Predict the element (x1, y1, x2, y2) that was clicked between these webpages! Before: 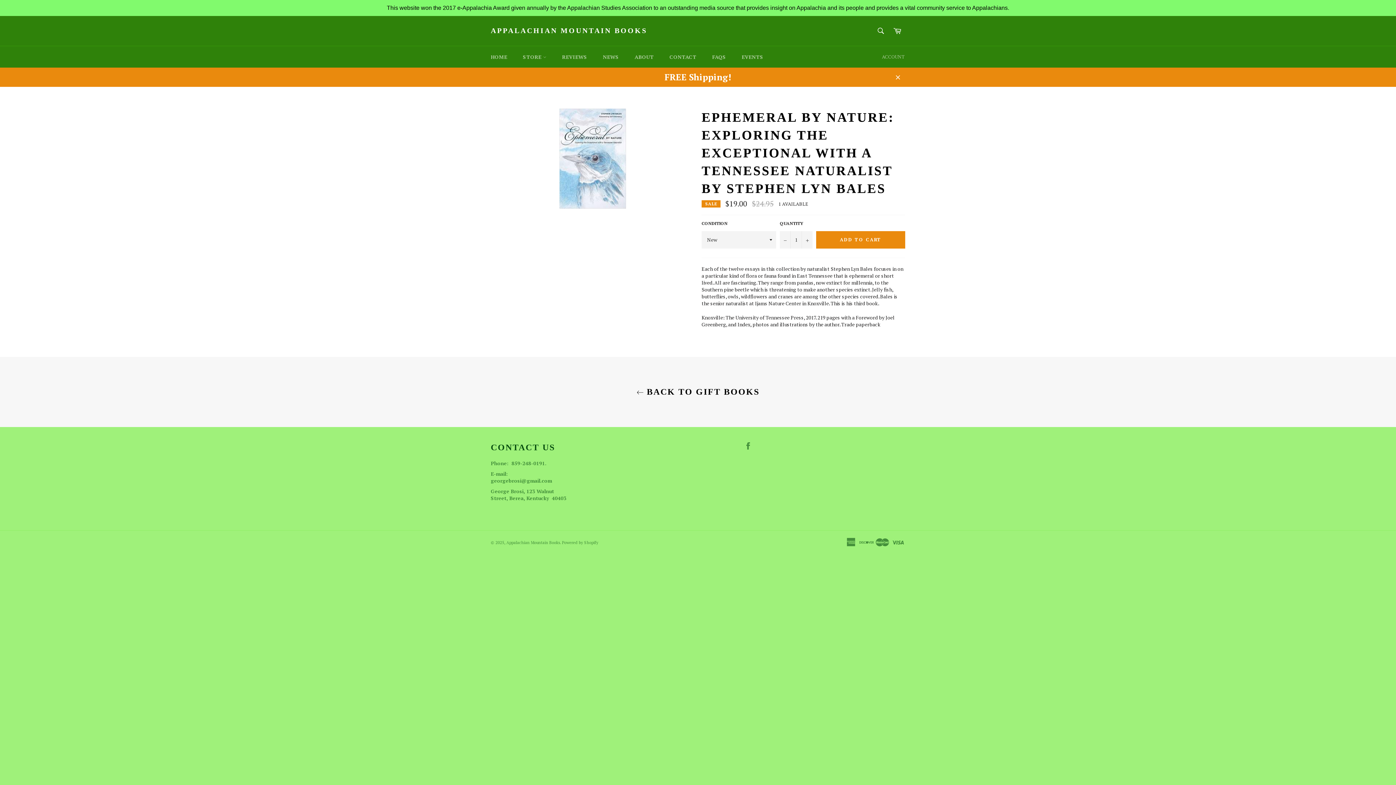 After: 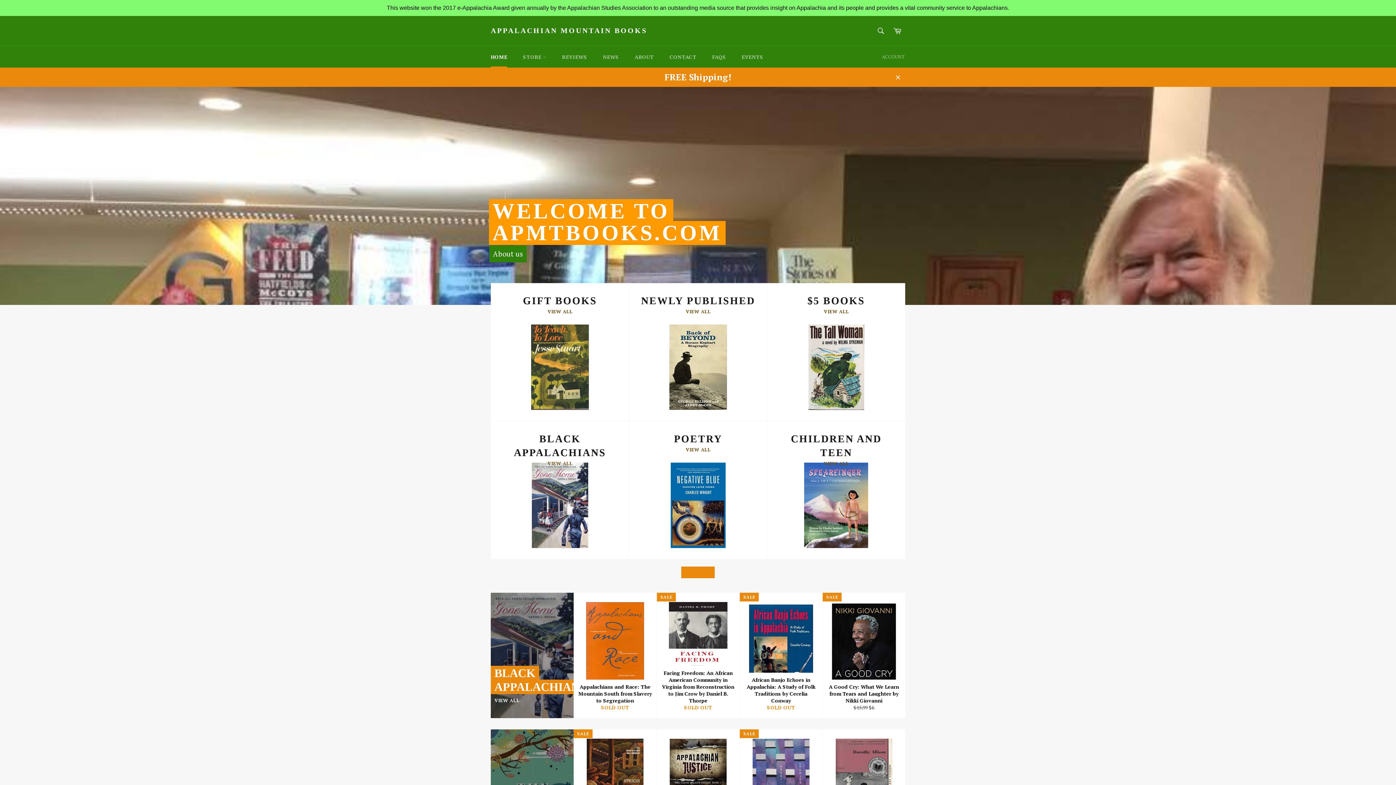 Action: label: APPALACHIAN MOUNTAIN BOOKS bbox: (490, 25, 647, 35)